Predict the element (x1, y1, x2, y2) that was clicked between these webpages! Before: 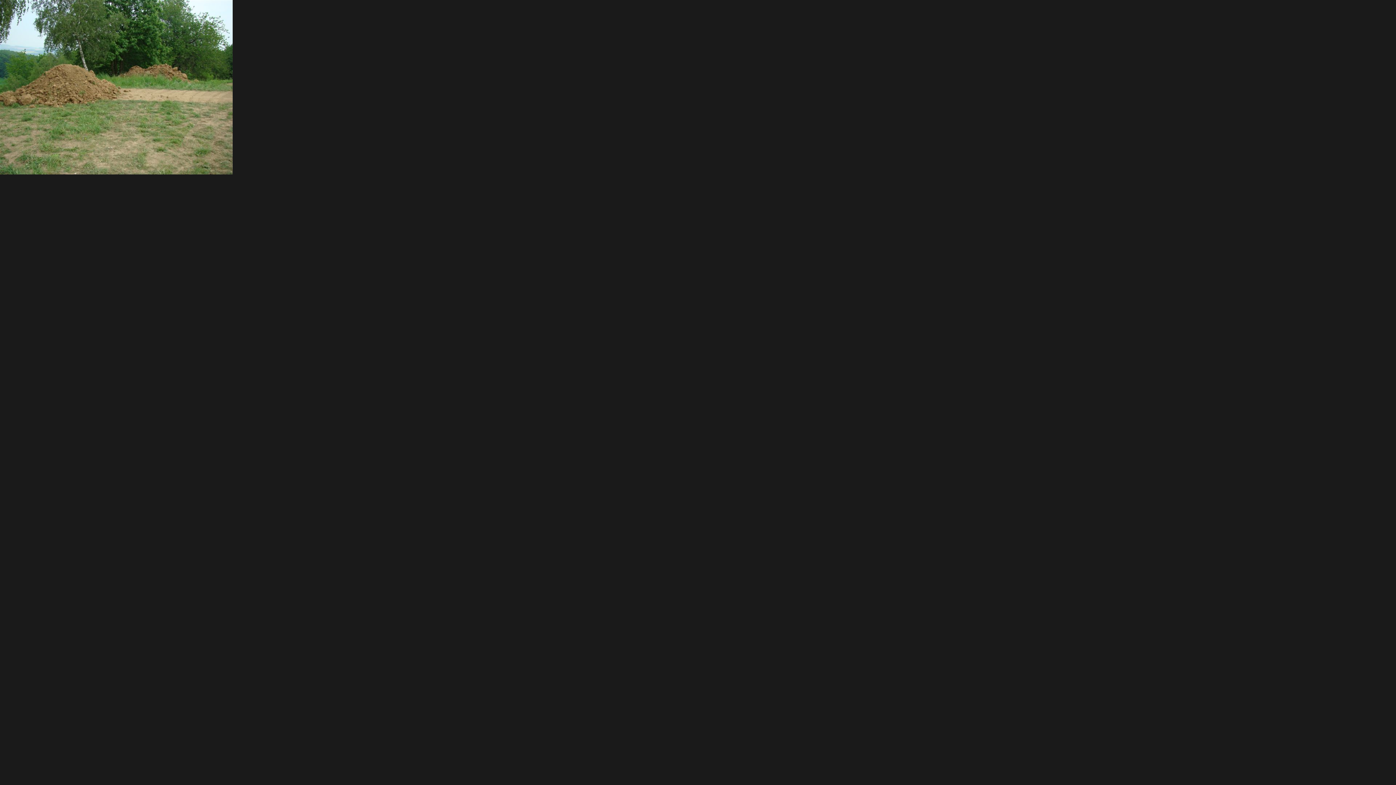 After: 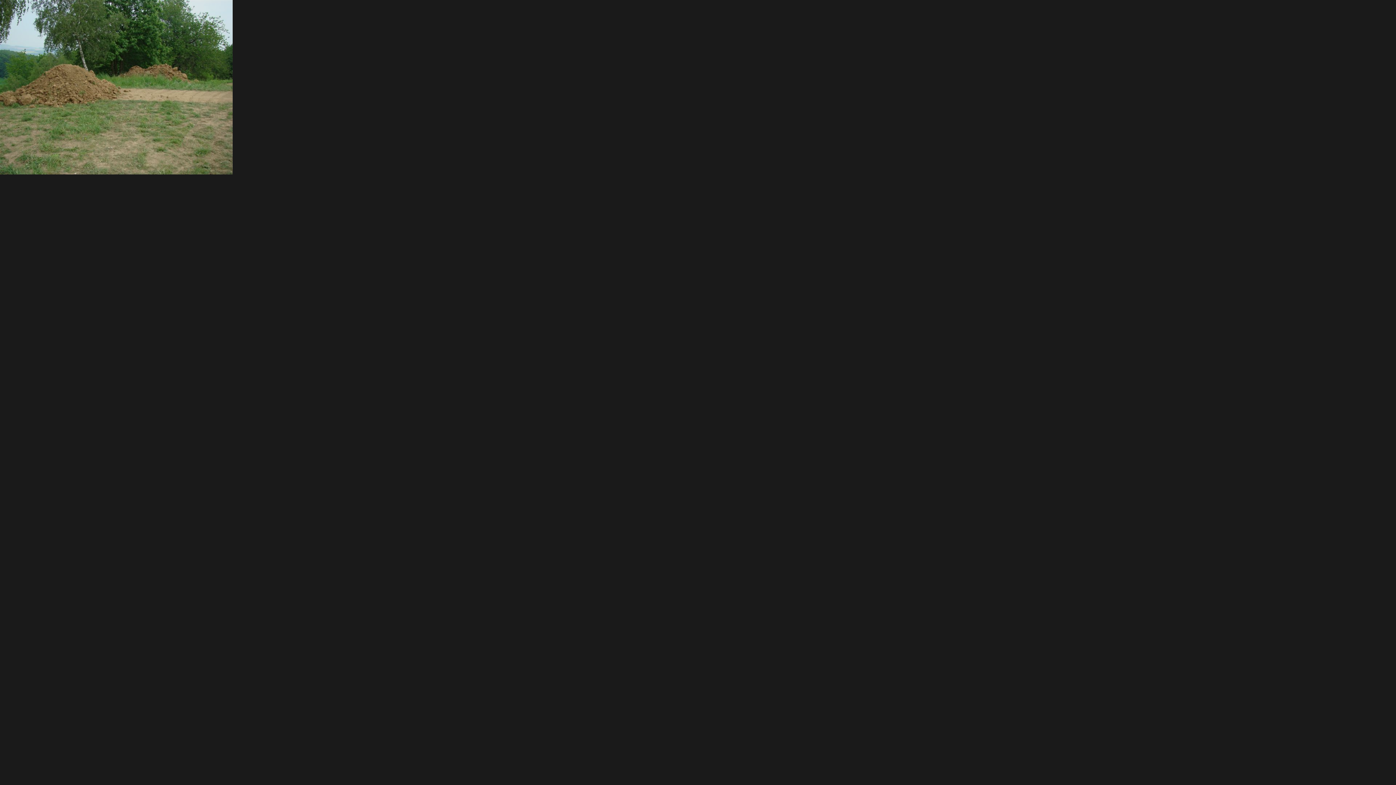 Action: bbox: (0, 169, 232, 175)